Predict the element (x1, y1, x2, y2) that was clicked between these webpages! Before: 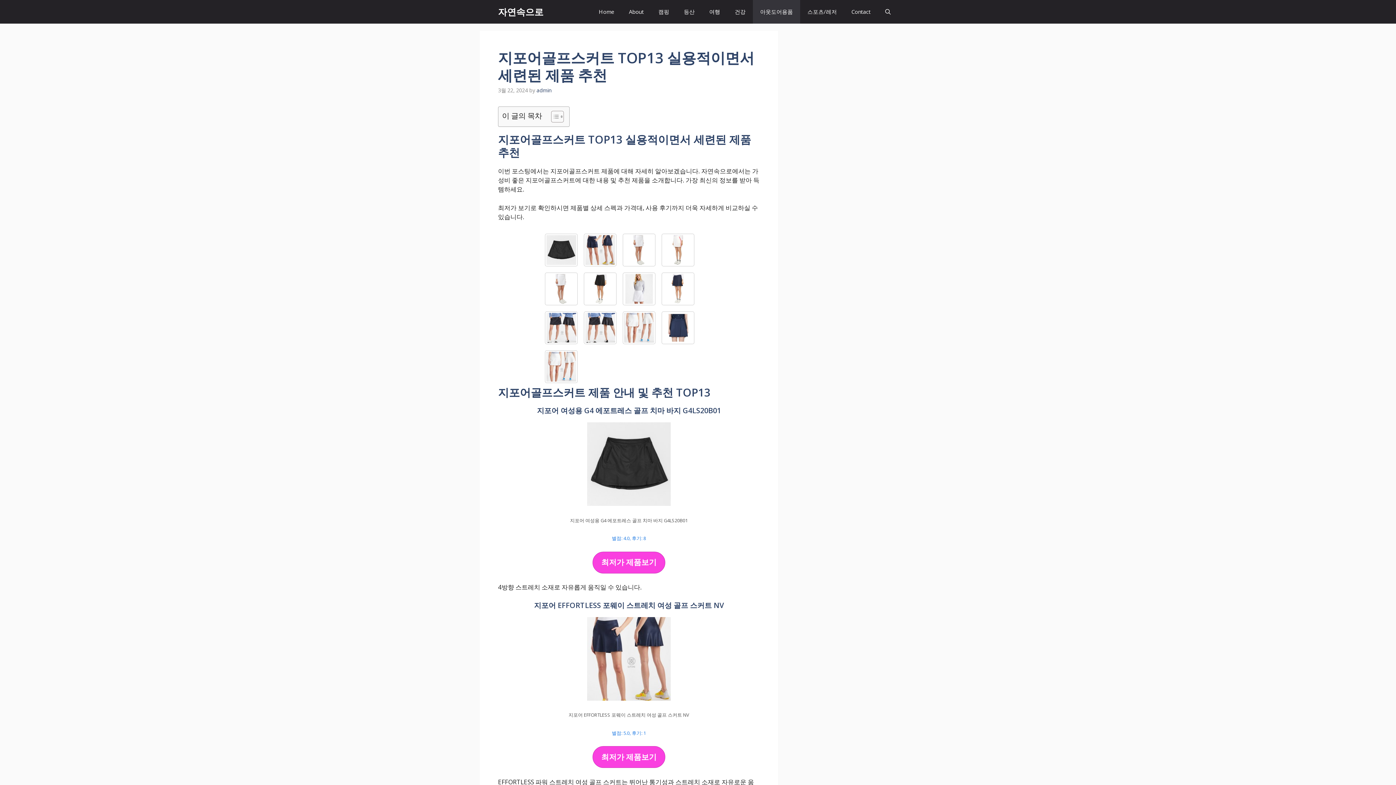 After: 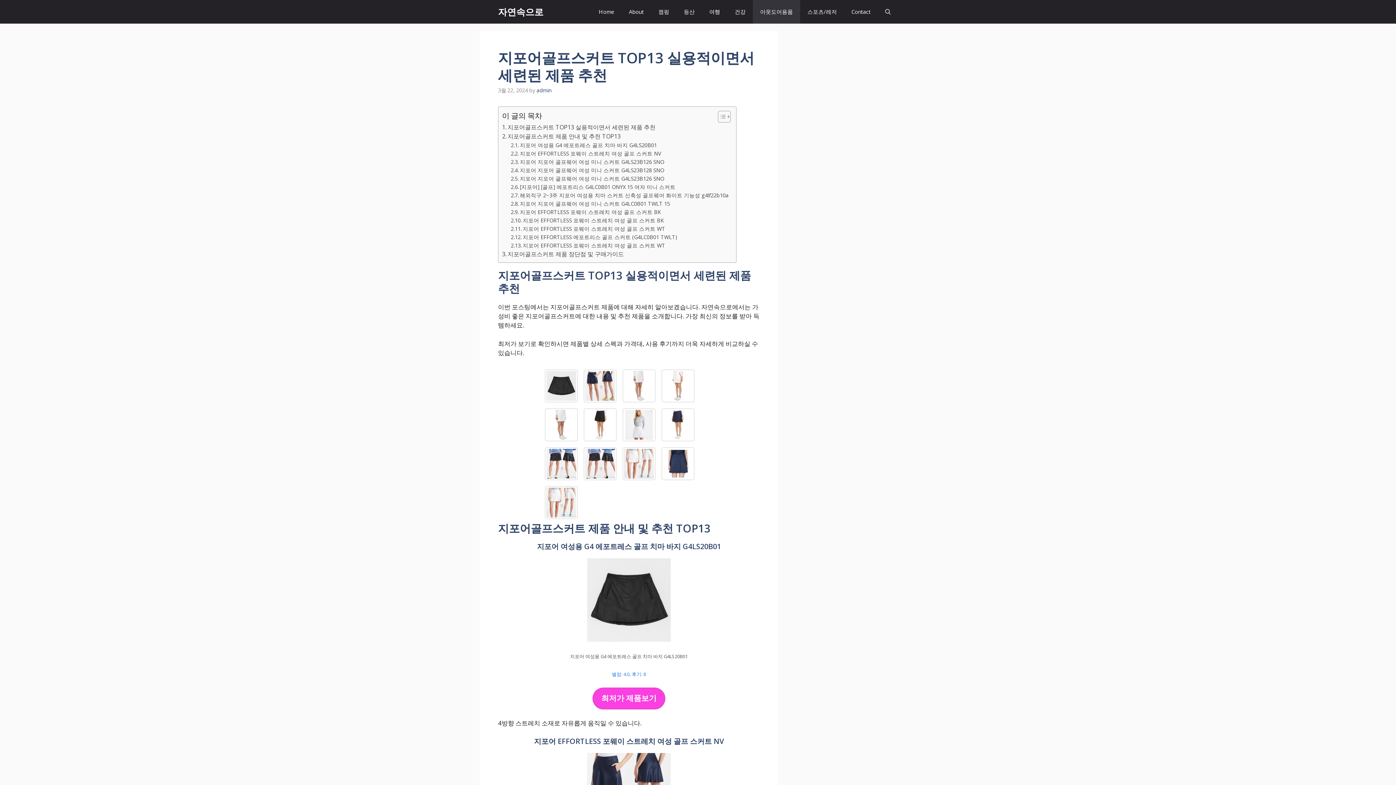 Action: label: Toggle Table of Content bbox: (545, 110, 562, 122)